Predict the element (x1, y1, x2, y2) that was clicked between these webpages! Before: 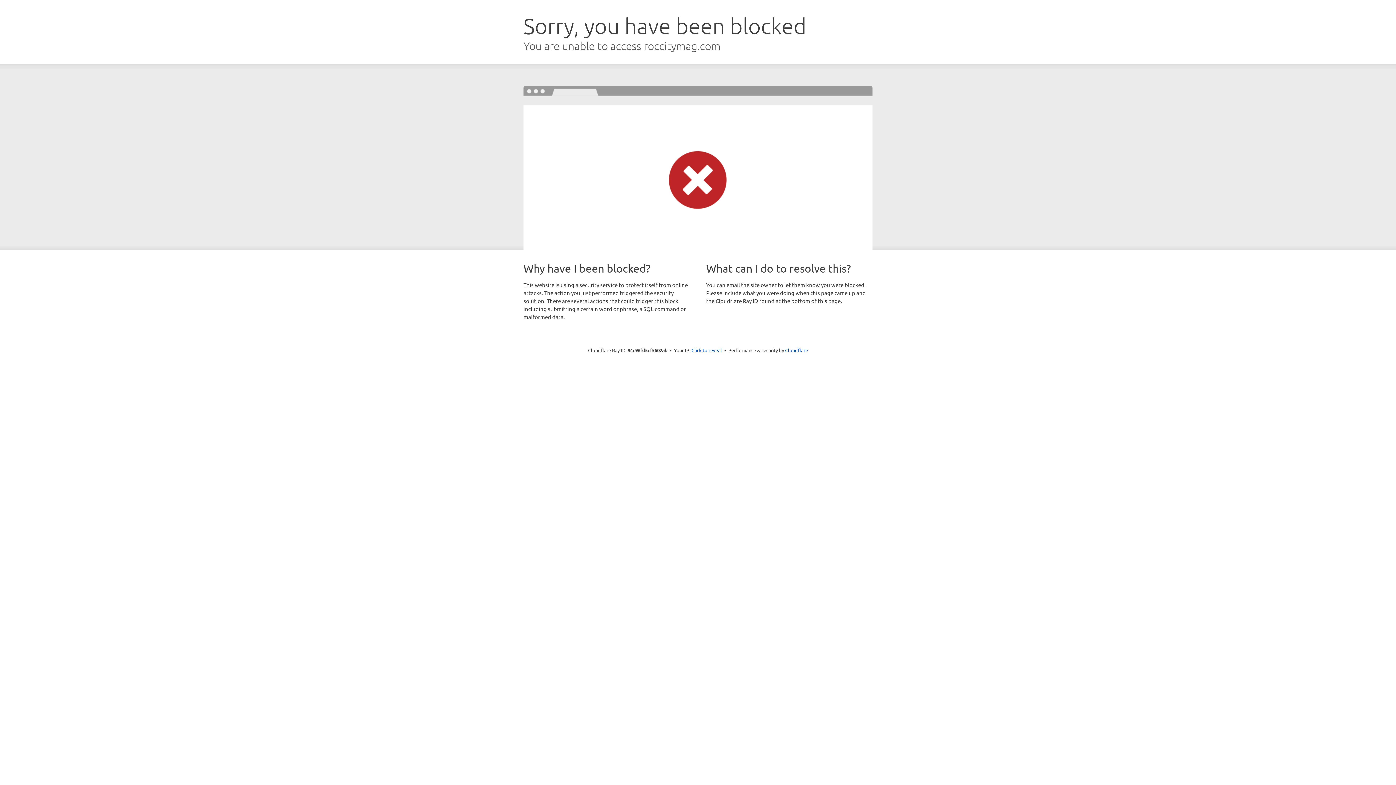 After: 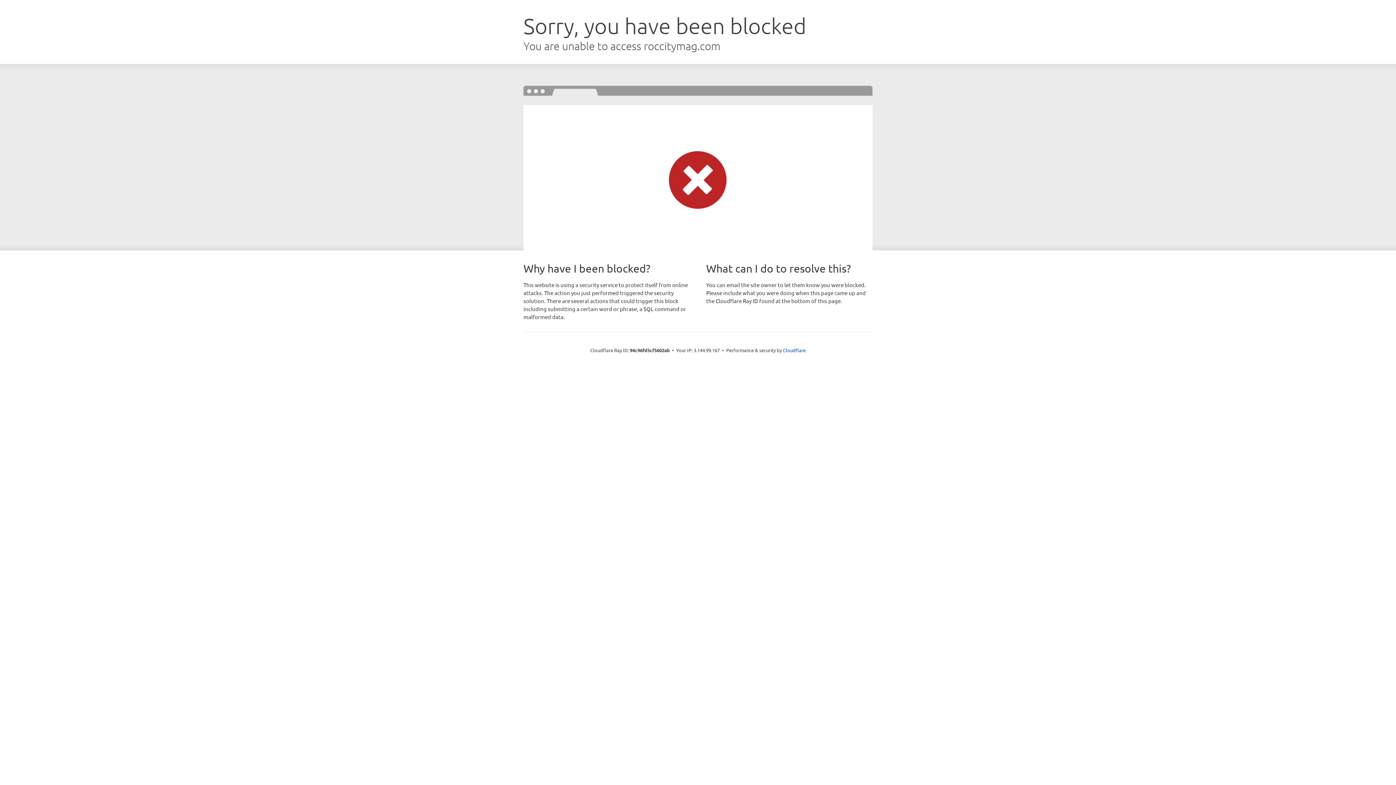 Action: label: Click to reveal bbox: (691, 346, 722, 353)